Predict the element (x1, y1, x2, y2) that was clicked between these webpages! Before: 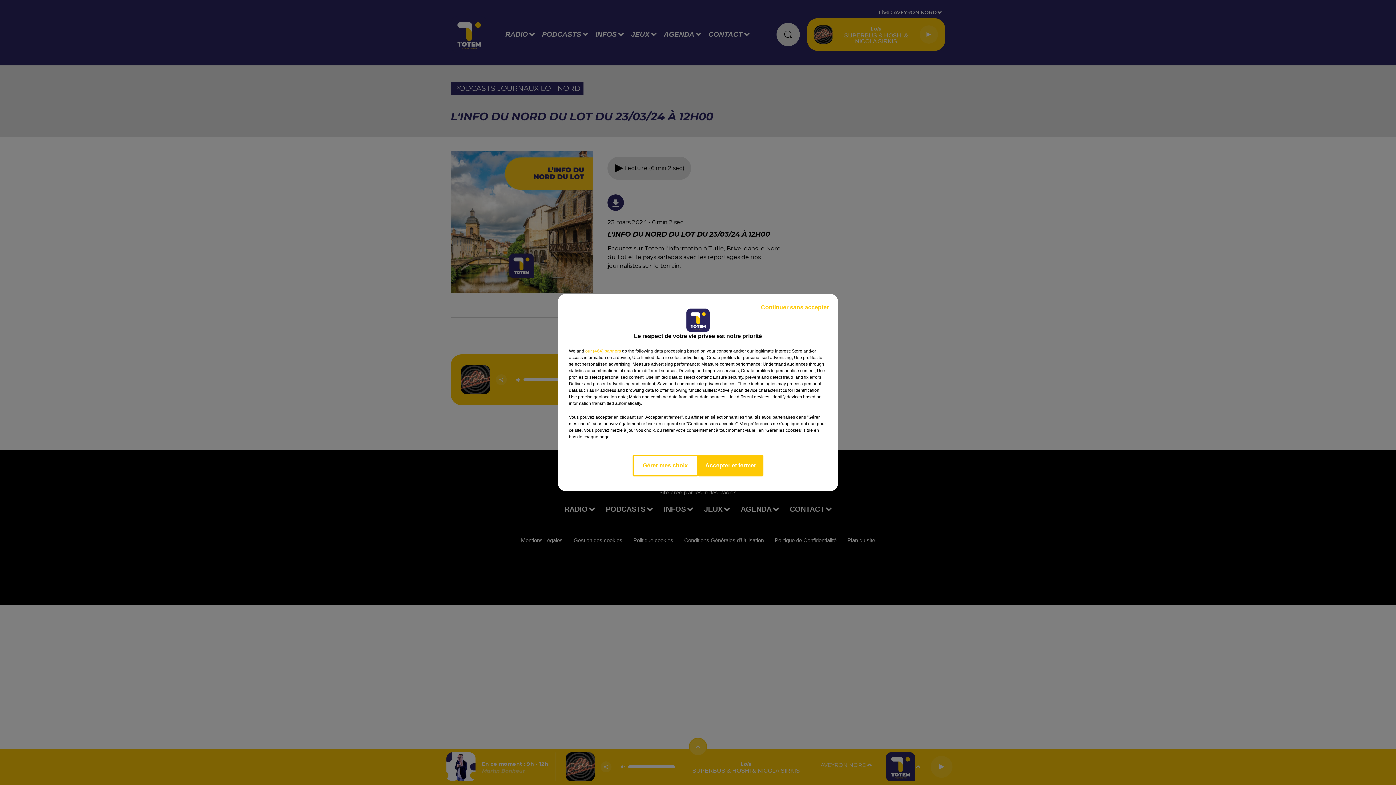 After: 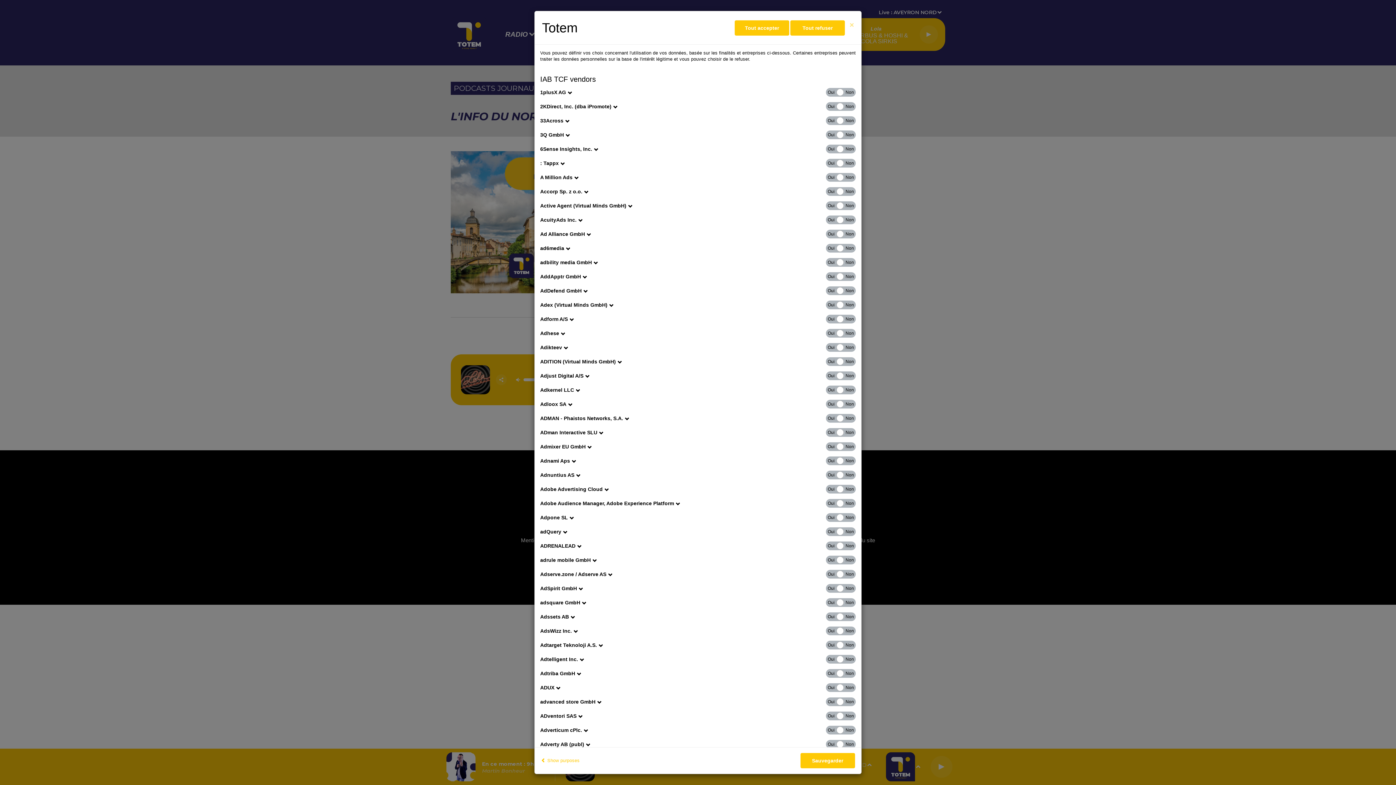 Action: label: show vendors bbox: (585, 348, 621, 354)